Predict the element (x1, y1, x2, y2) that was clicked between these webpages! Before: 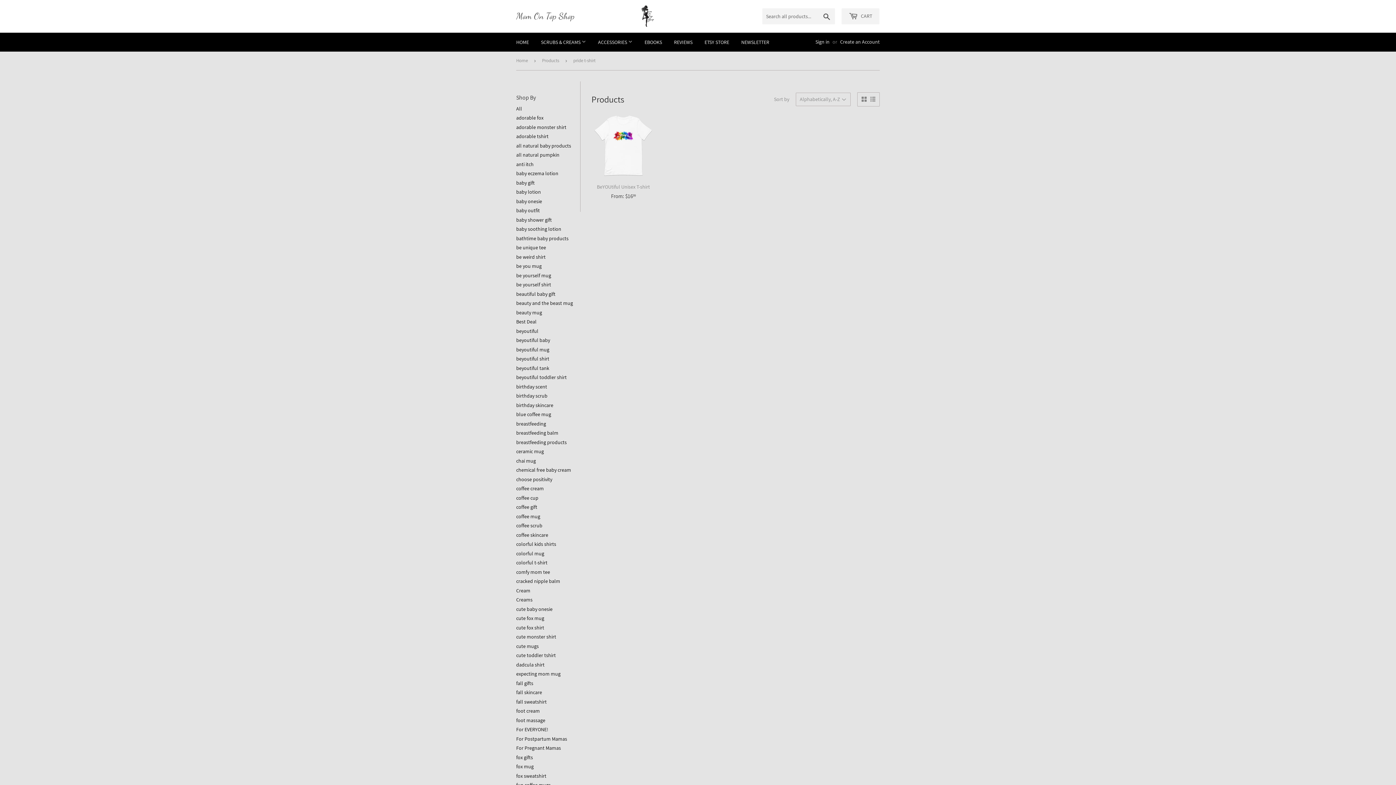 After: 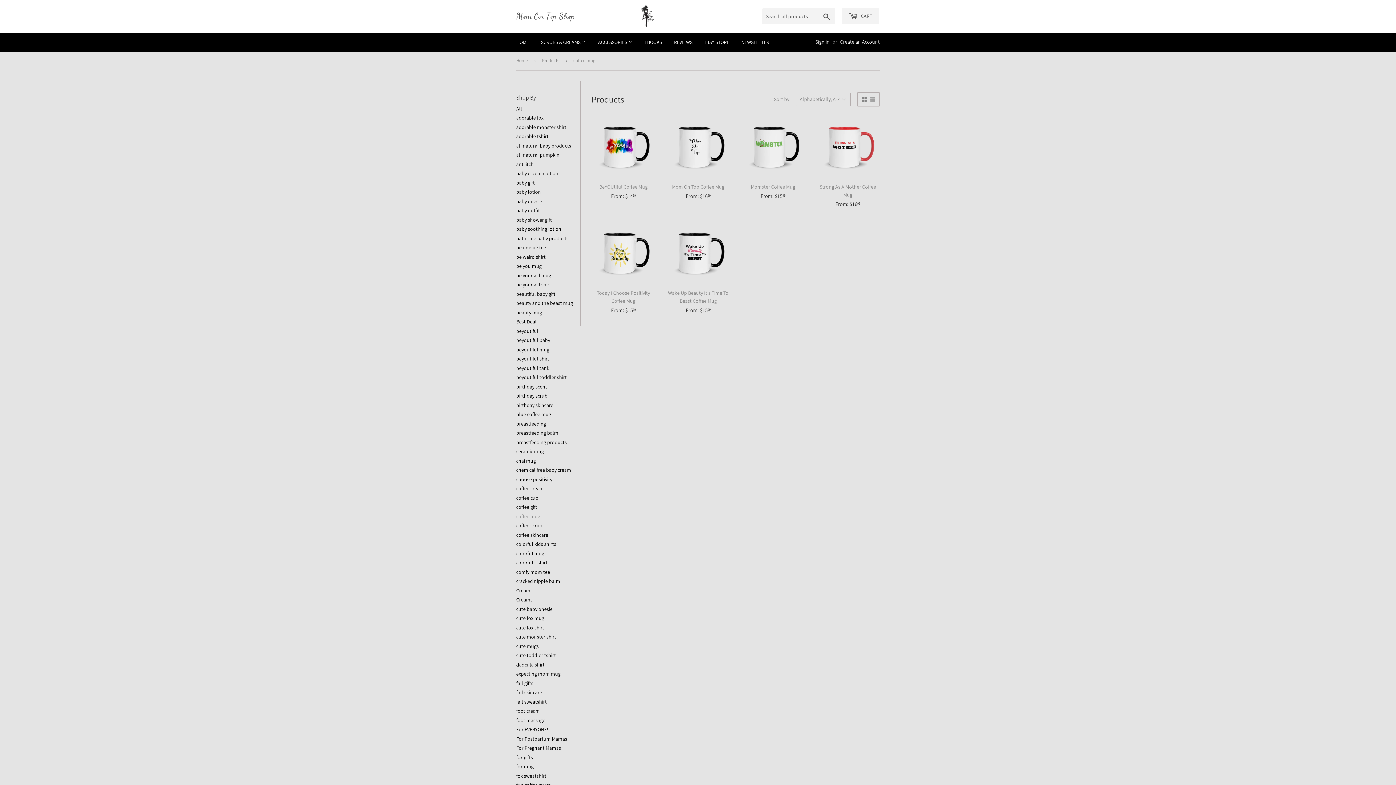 Action: bbox: (516, 513, 540, 519) label: coffee mug